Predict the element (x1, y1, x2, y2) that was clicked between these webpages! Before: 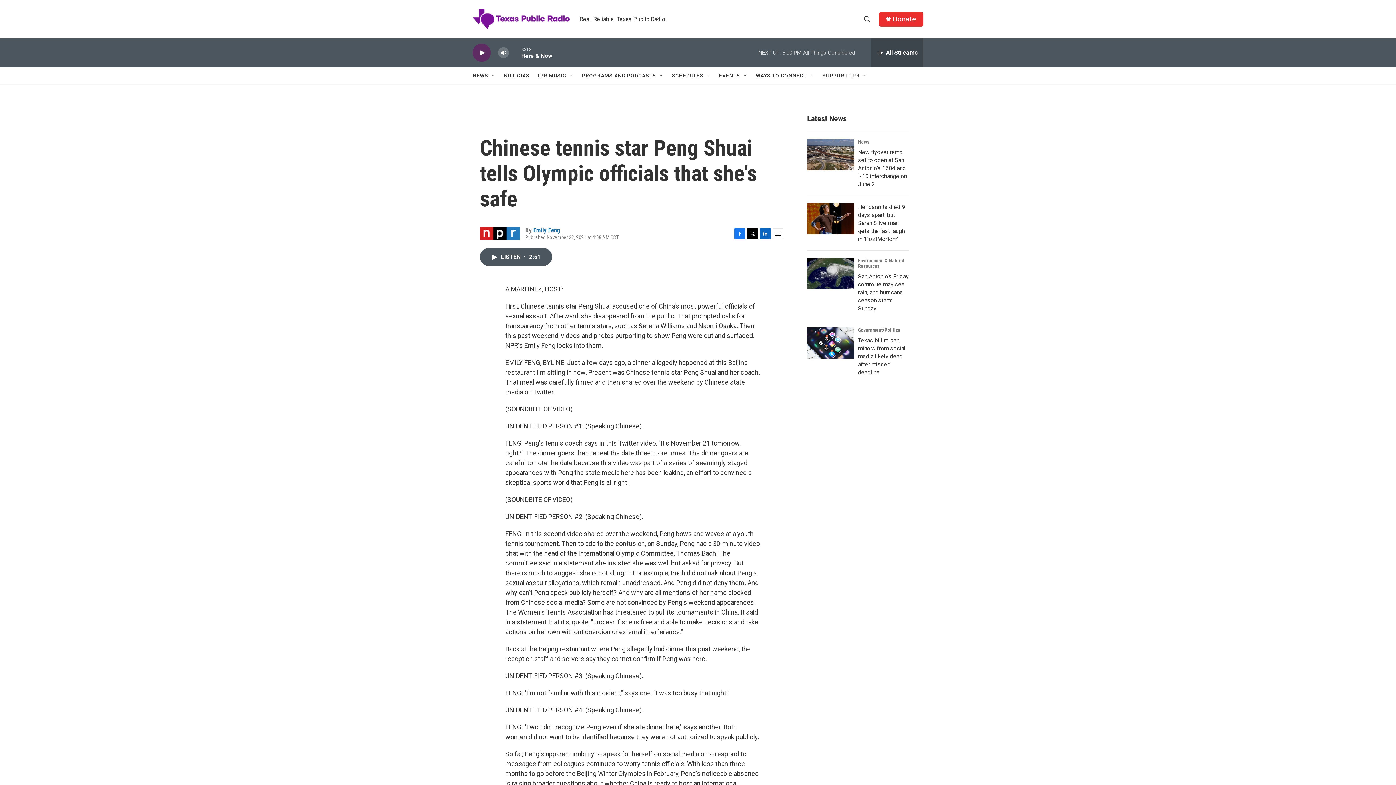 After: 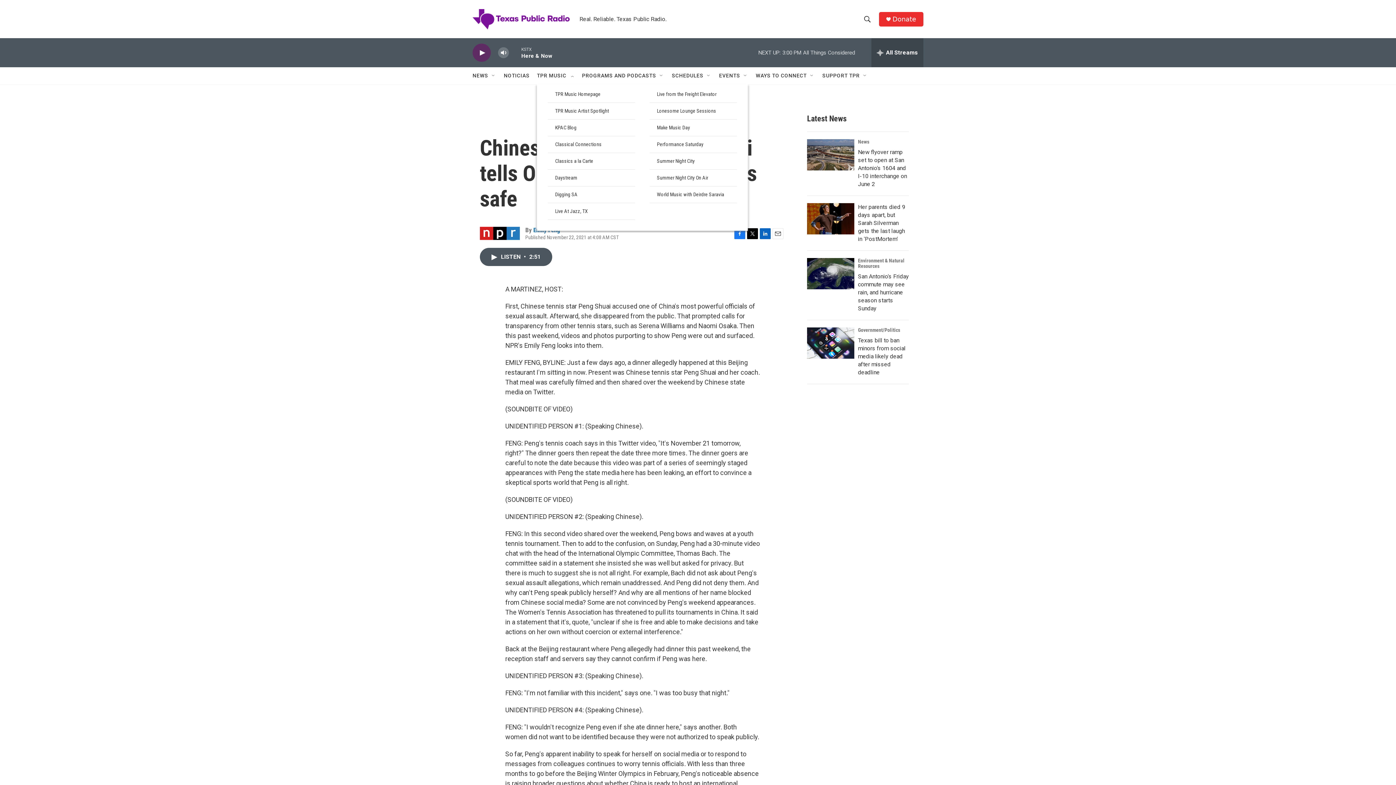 Action: bbox: (569, 72, 574, 78) label: Open Sub Navigation